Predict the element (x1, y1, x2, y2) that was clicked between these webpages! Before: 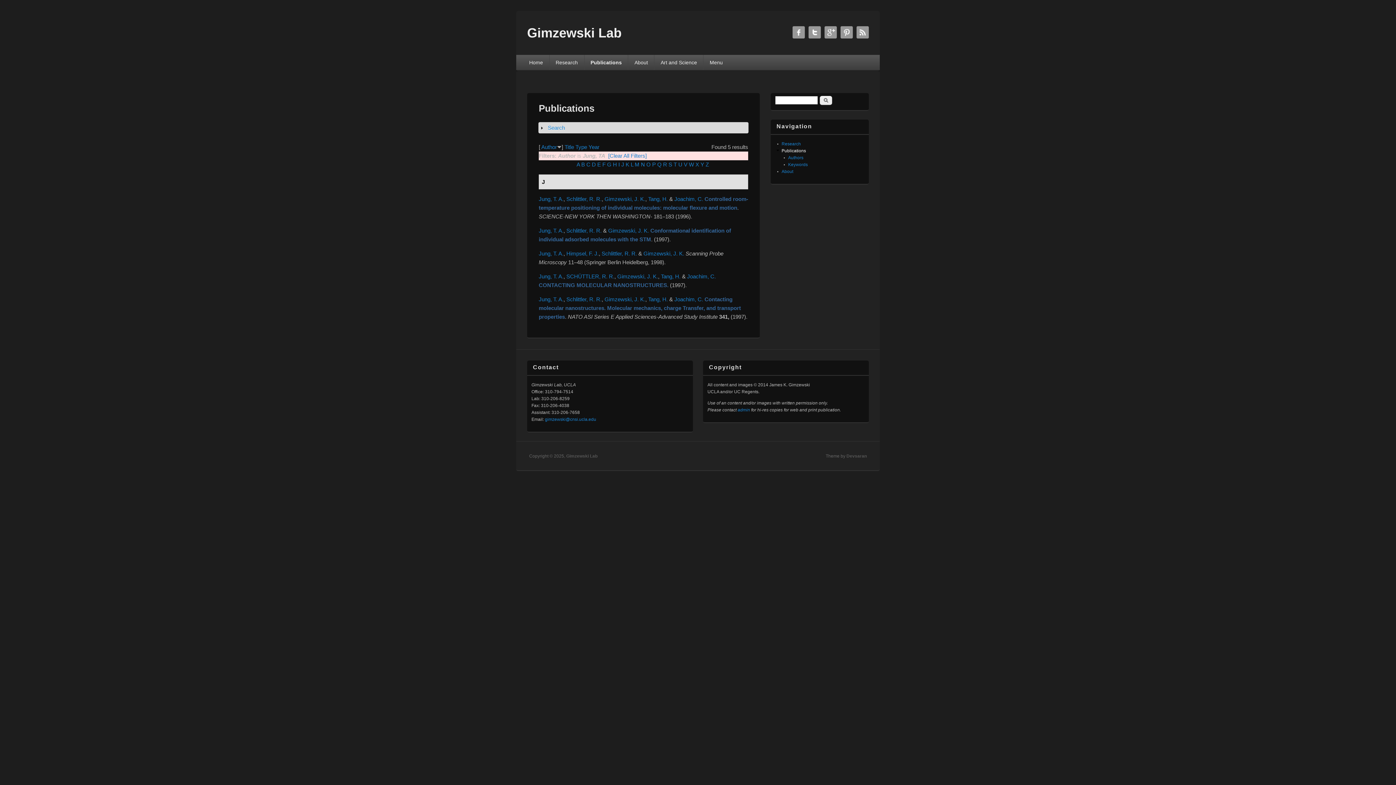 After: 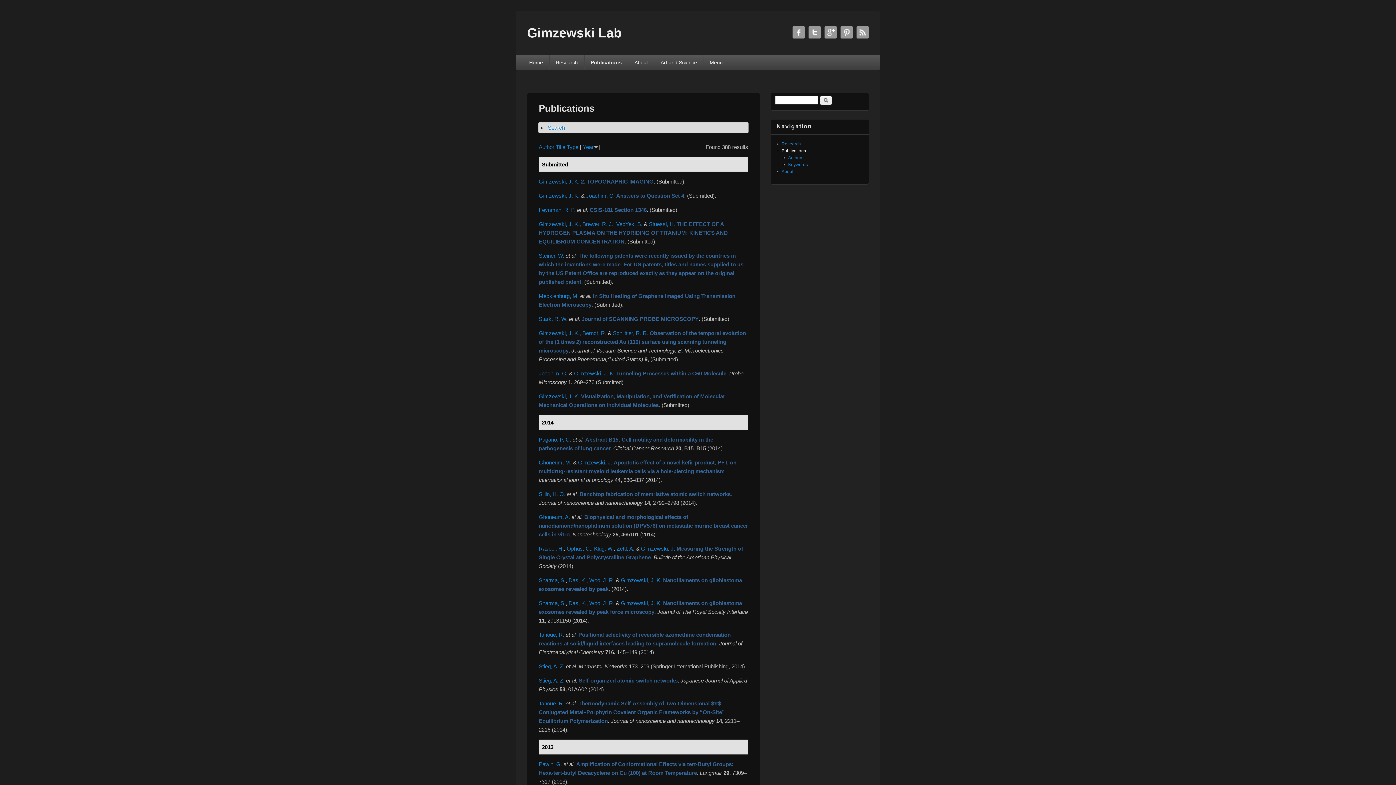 Action: label: Publications bbox: (781, 148, 806, 153)